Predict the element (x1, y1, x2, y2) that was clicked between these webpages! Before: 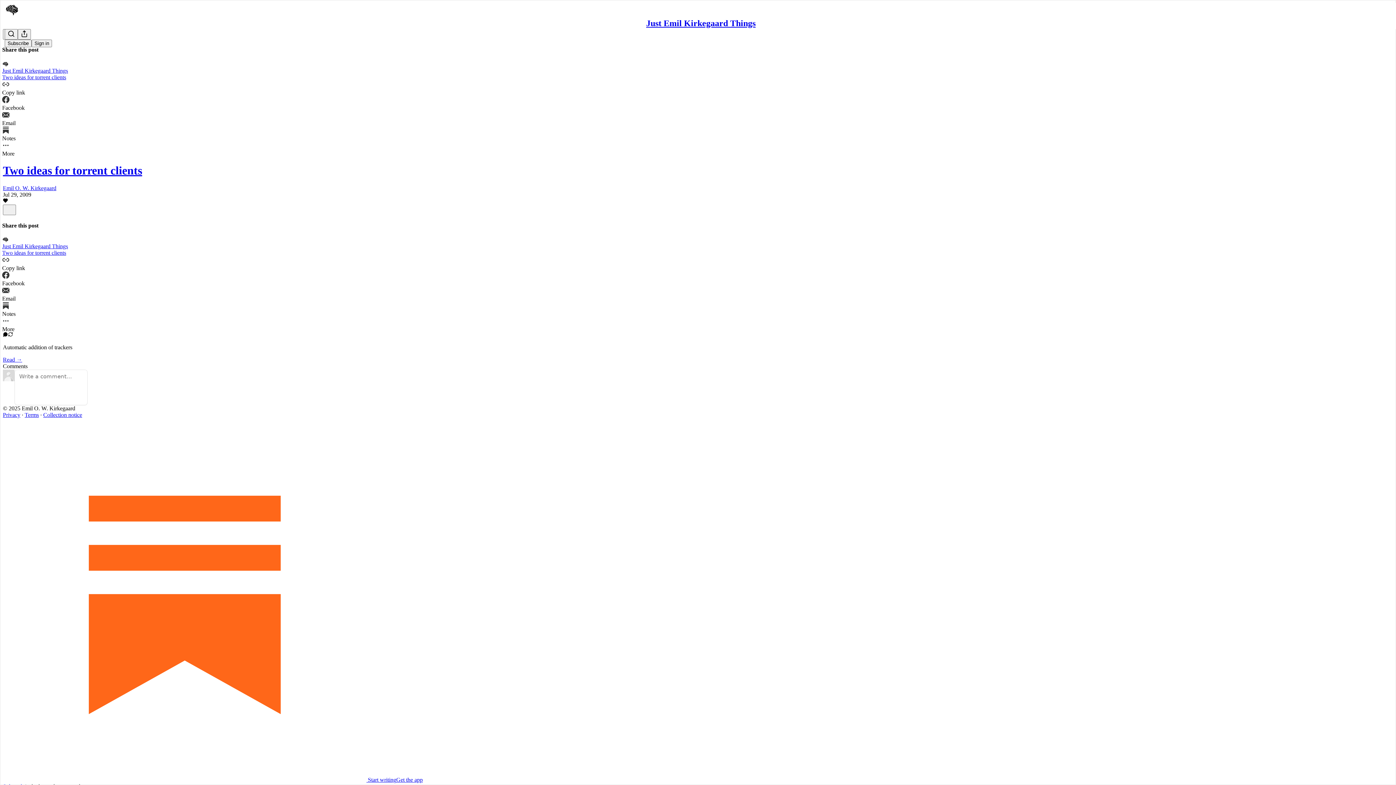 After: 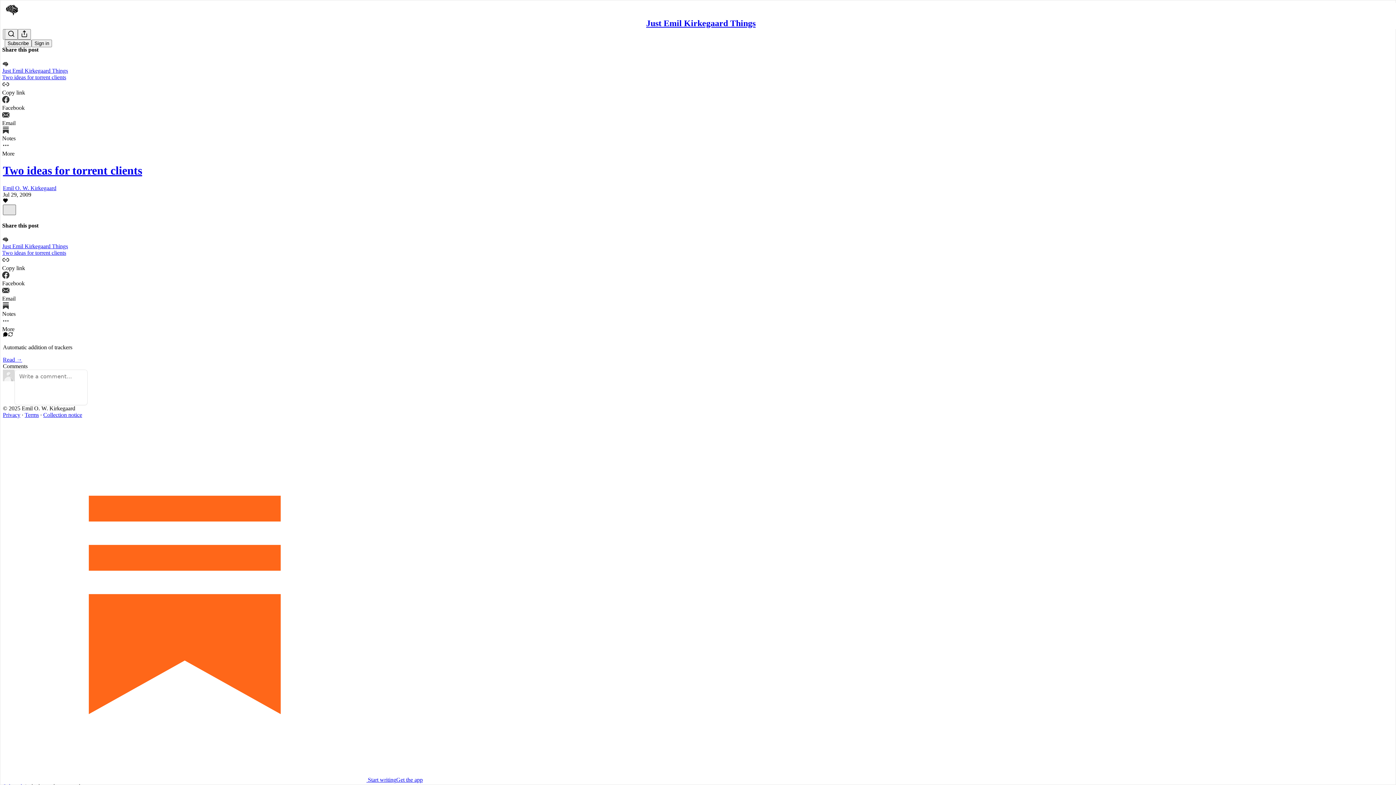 Action: bbox: (2, 204, 16, 215) label: X